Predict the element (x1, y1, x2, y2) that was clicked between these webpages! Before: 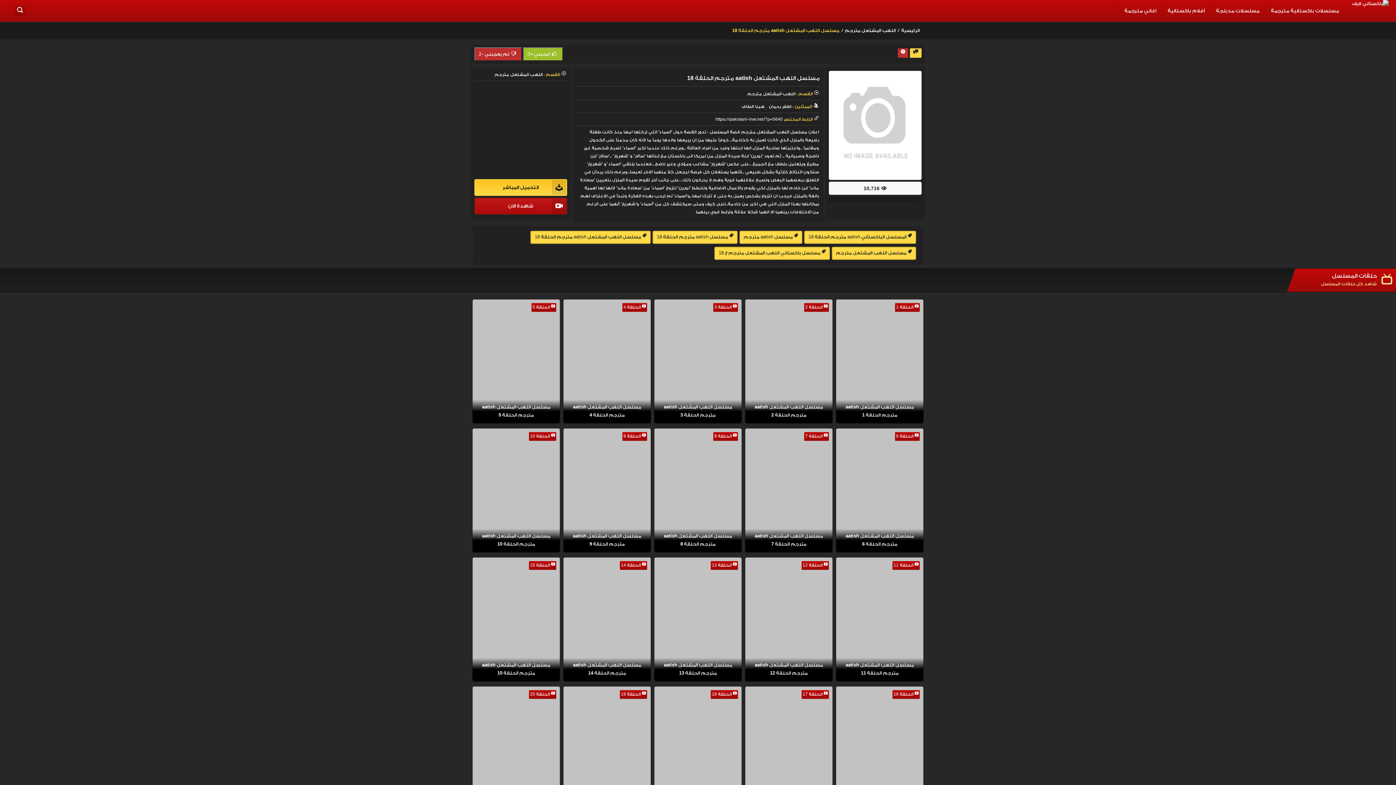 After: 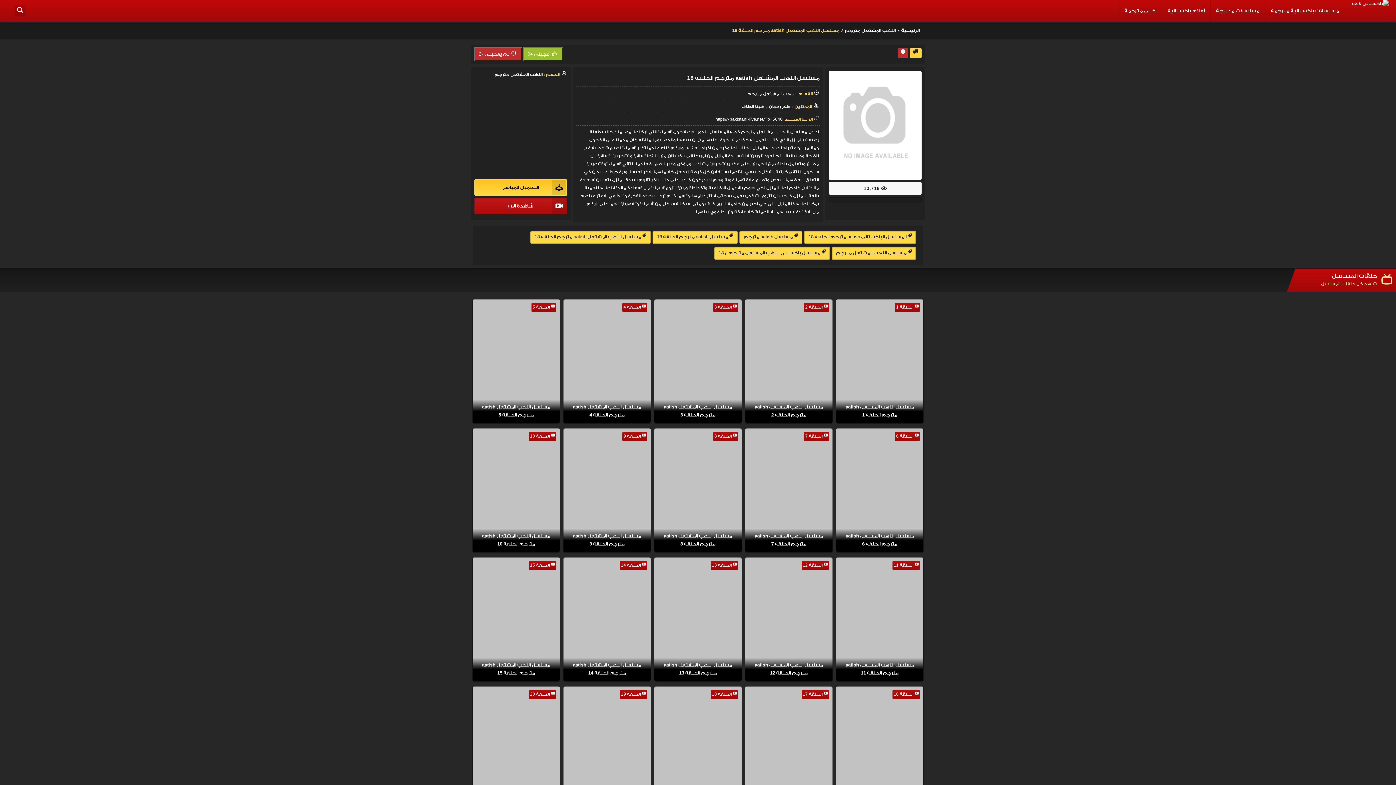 Action: label: https://pakistani-live.net/?p=5640 bbox: (715, 115, 782, 123)